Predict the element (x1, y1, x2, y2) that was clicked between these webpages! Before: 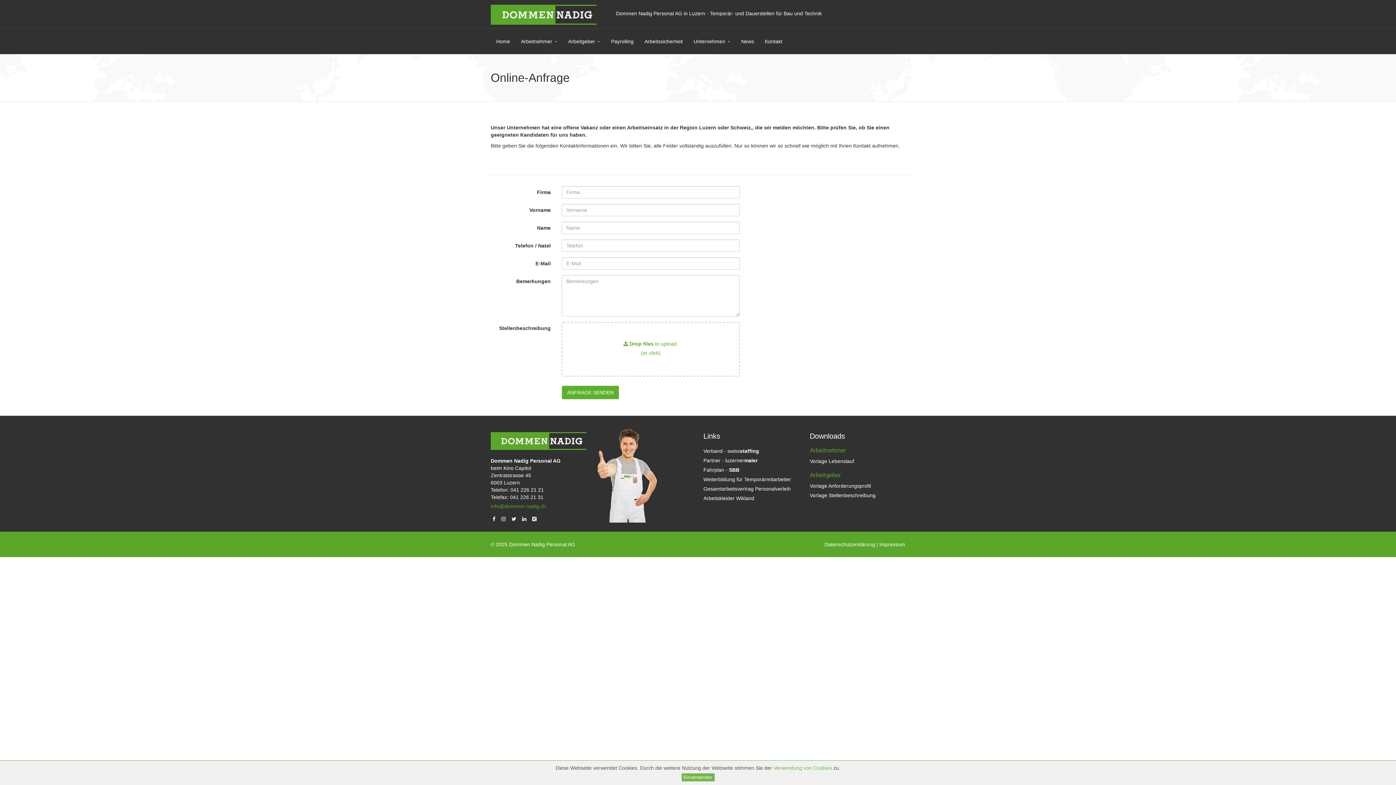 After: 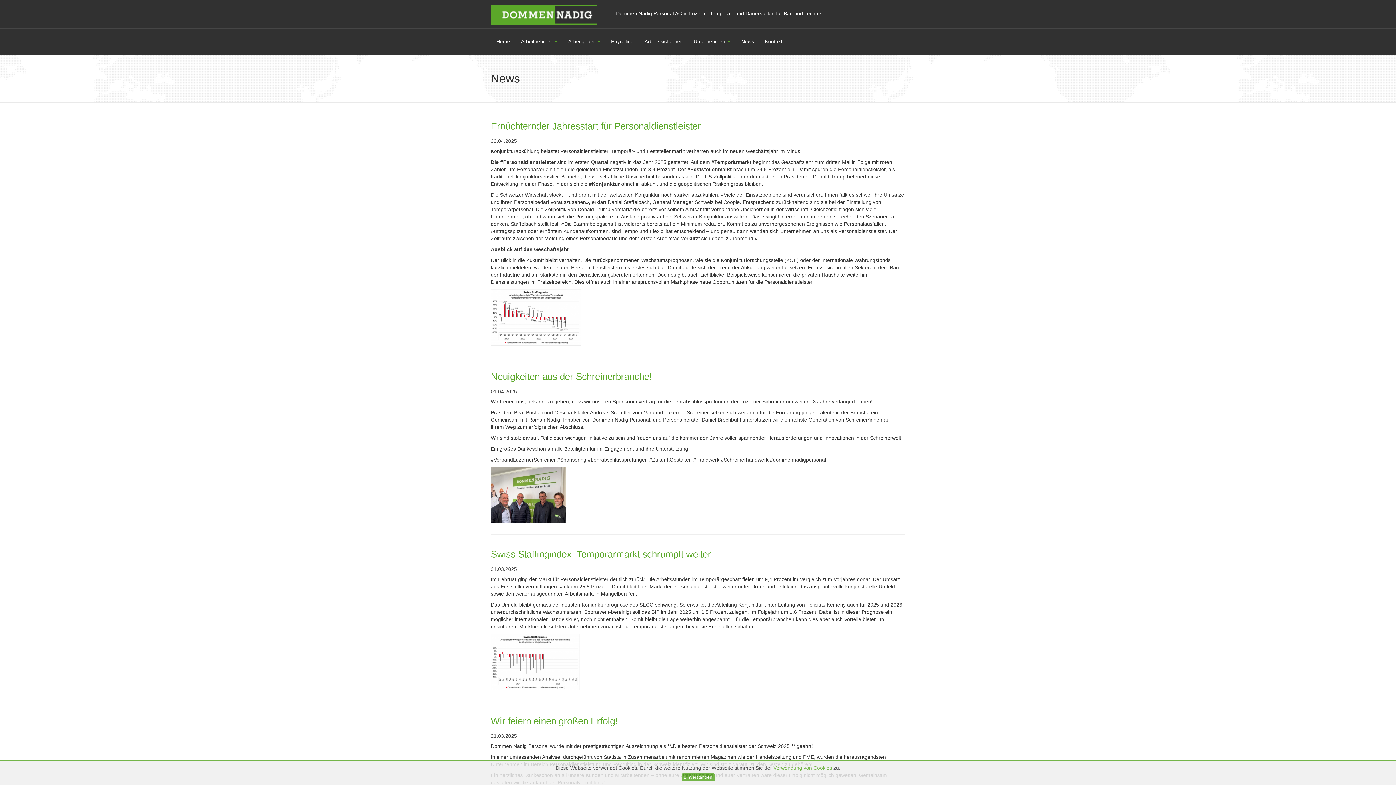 Action: bbox: (736, 32, 759, 50) label: News